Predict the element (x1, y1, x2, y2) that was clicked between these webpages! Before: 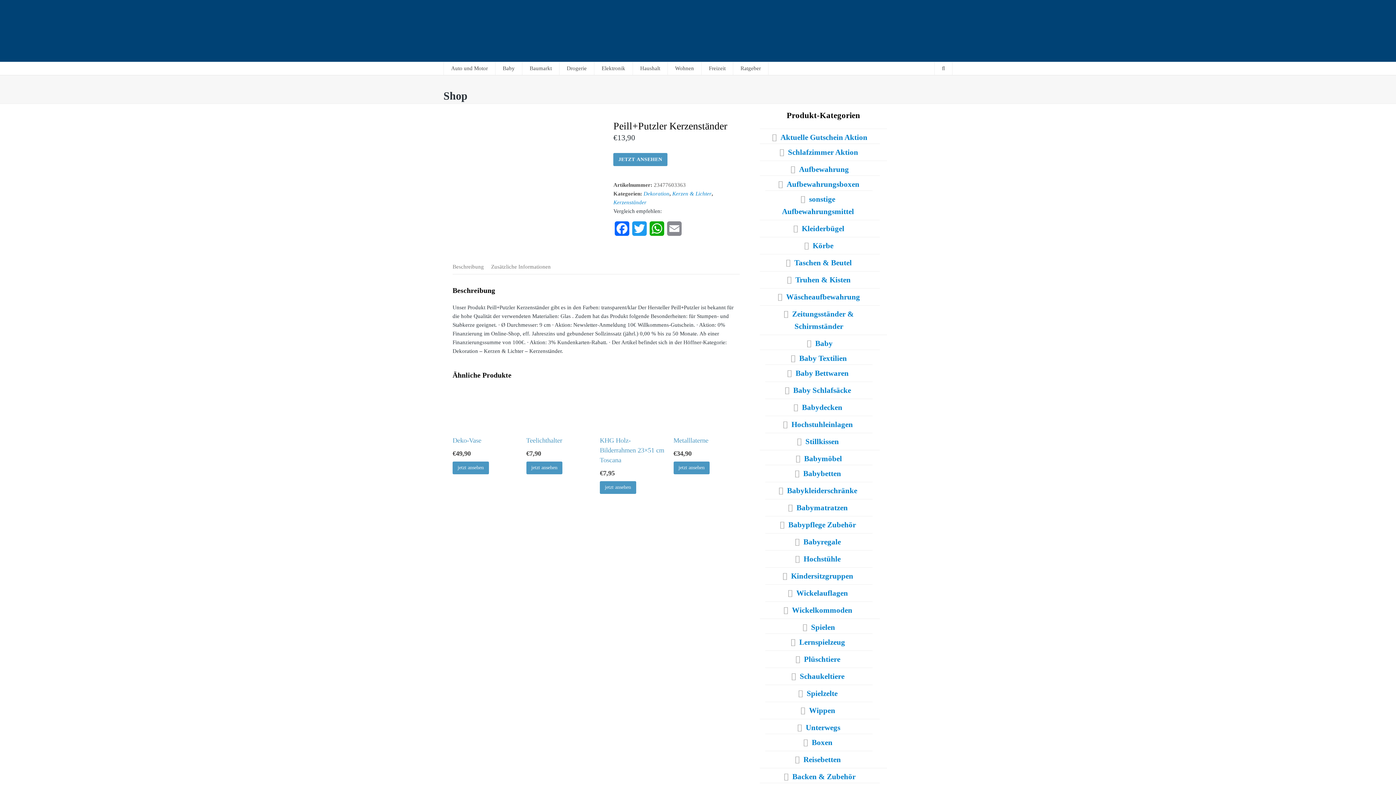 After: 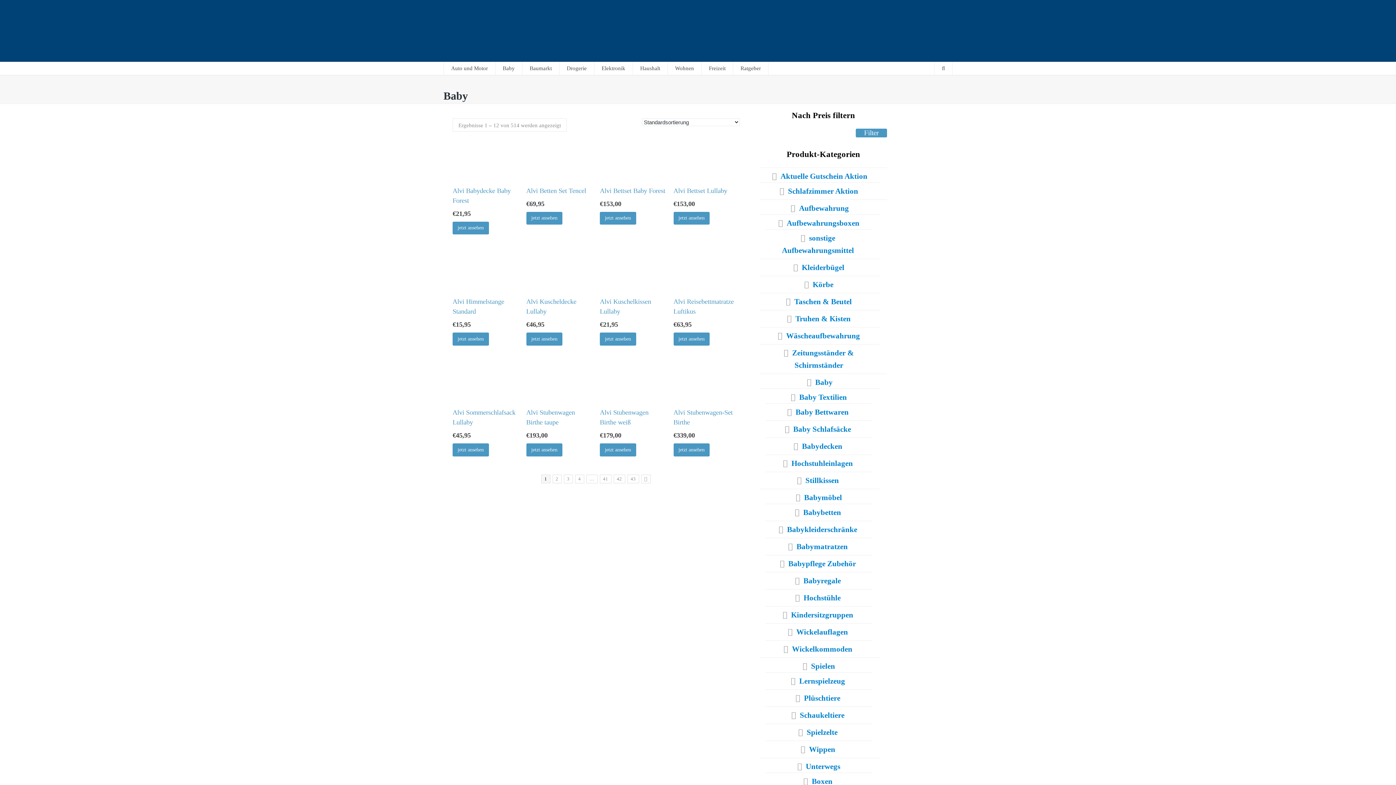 Action: bbox: (807, 339, 832, 348) label: Baby